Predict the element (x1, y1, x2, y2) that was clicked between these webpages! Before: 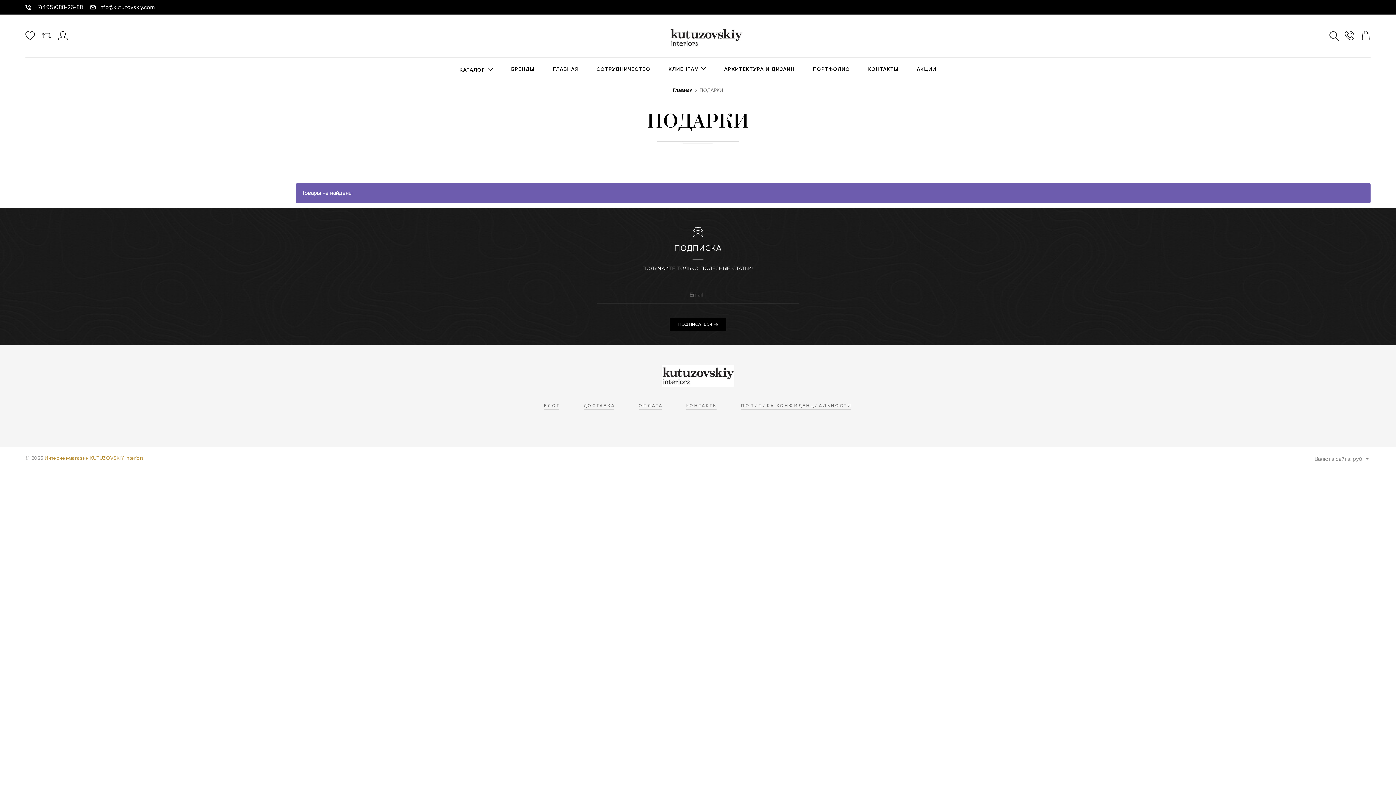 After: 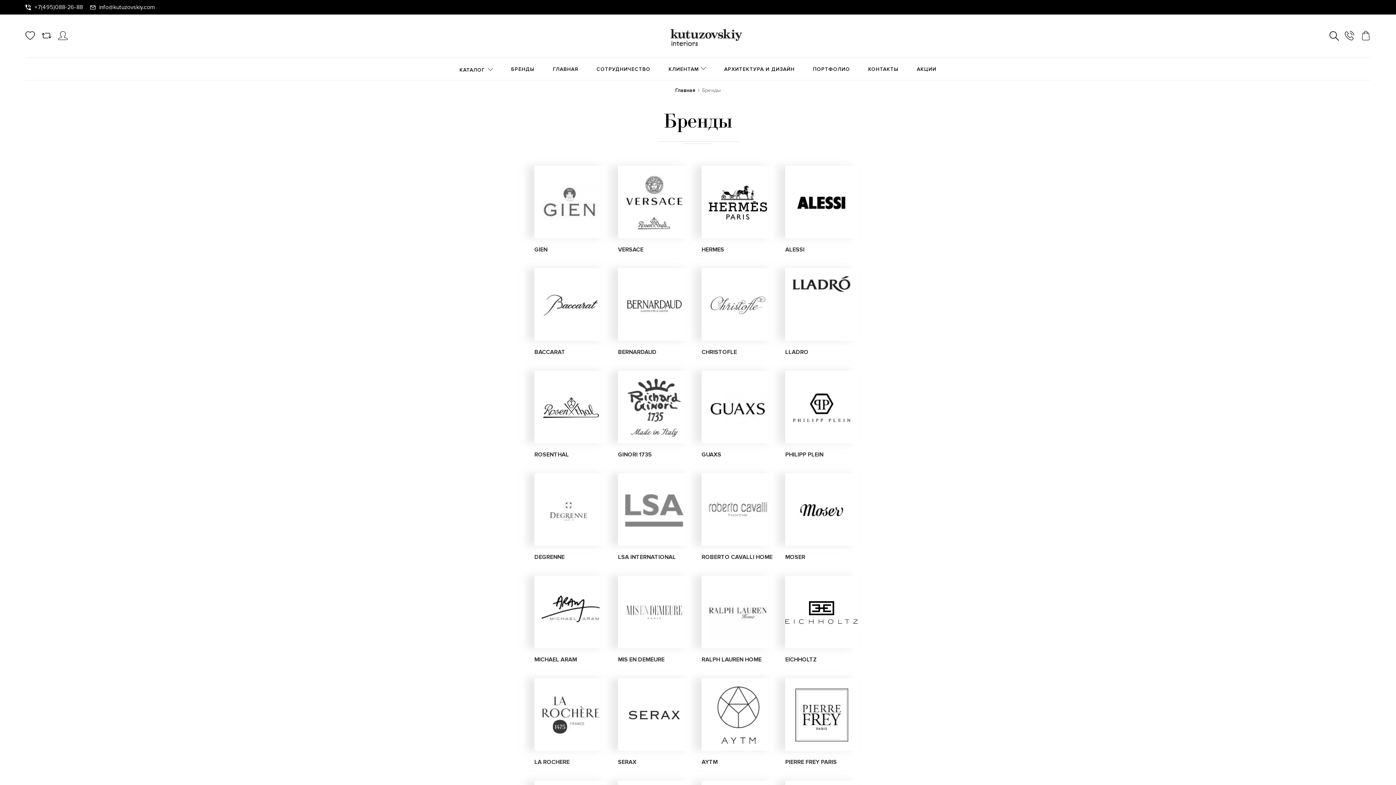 Action: label: БРЕНДЫ bbox: (502, 61, 544, 76)